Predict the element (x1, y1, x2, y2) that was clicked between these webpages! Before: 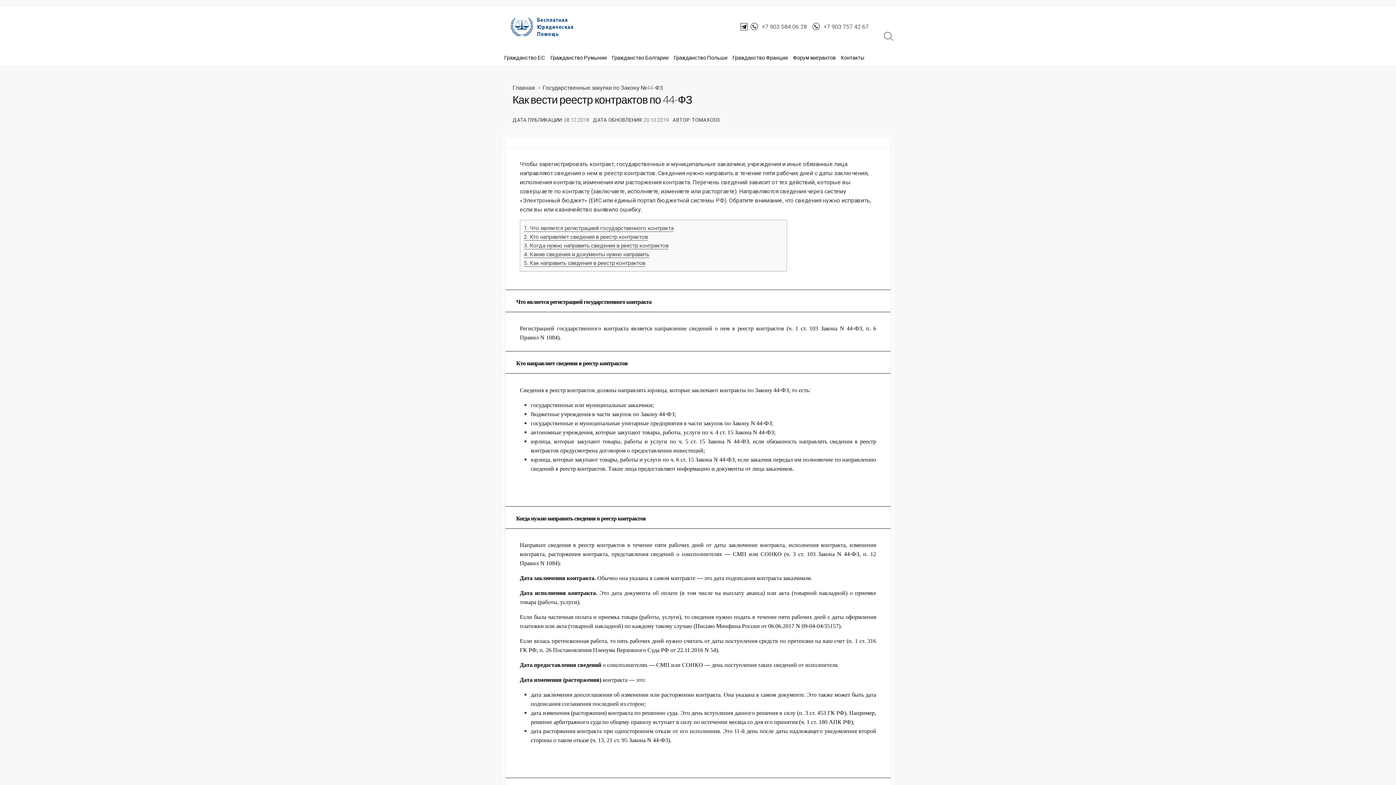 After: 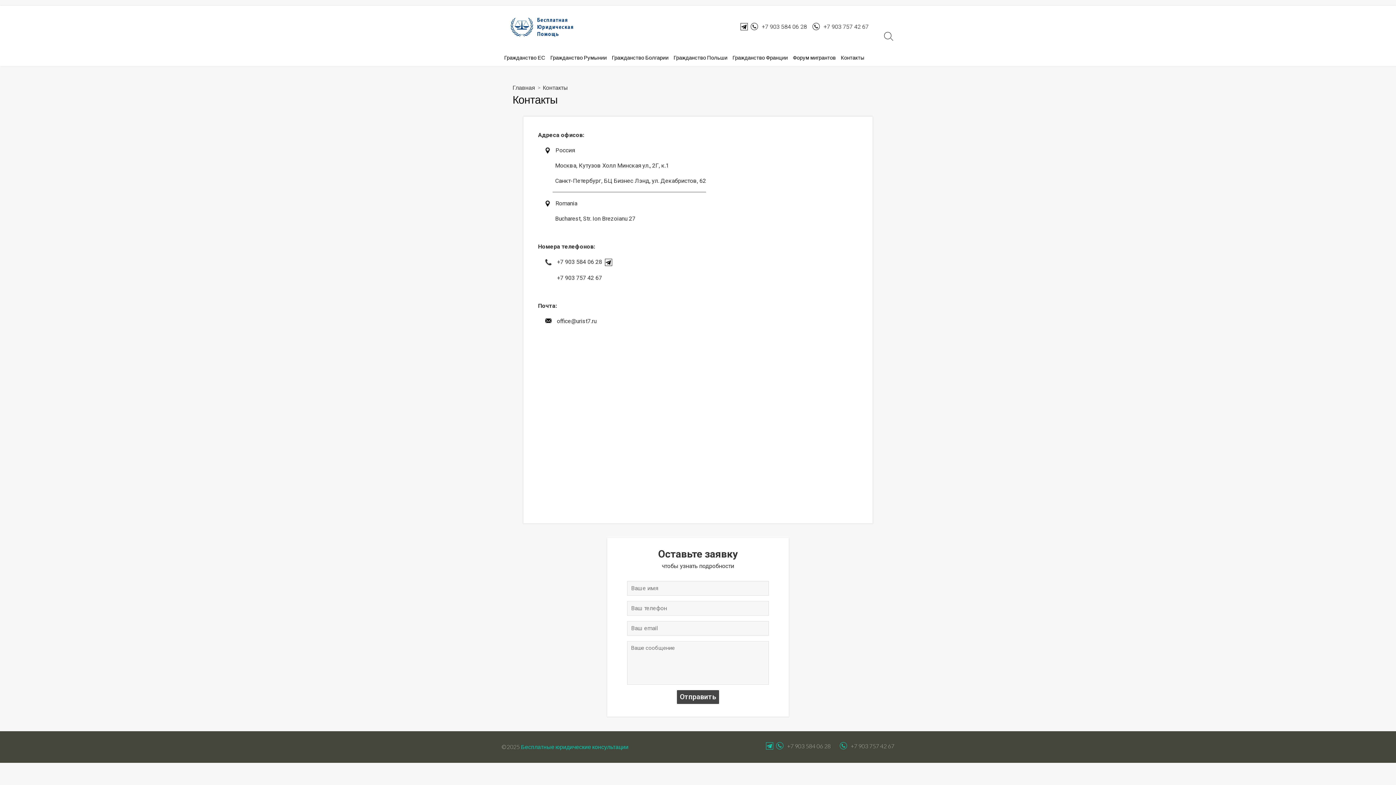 Action: bbox: (838, 48, 867, 66) label: Контакты